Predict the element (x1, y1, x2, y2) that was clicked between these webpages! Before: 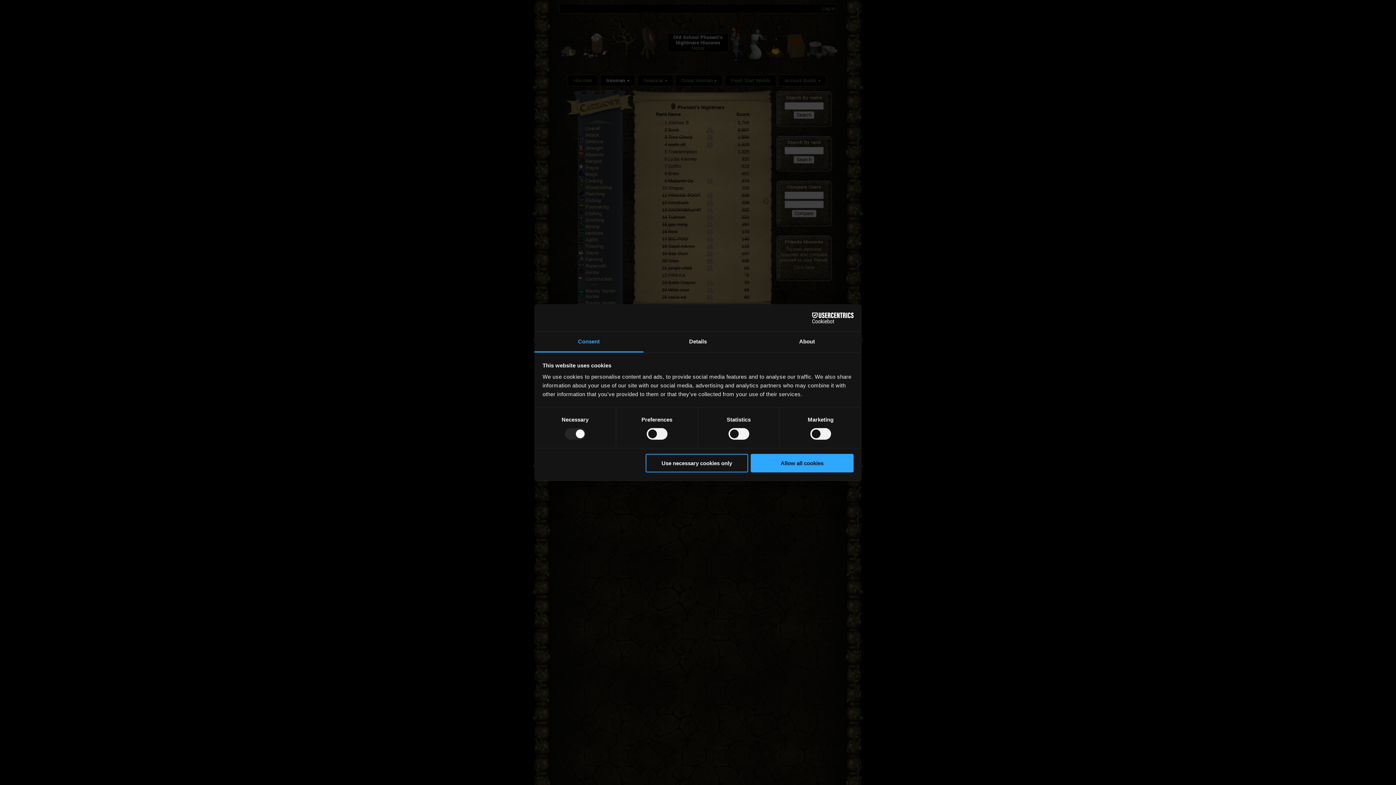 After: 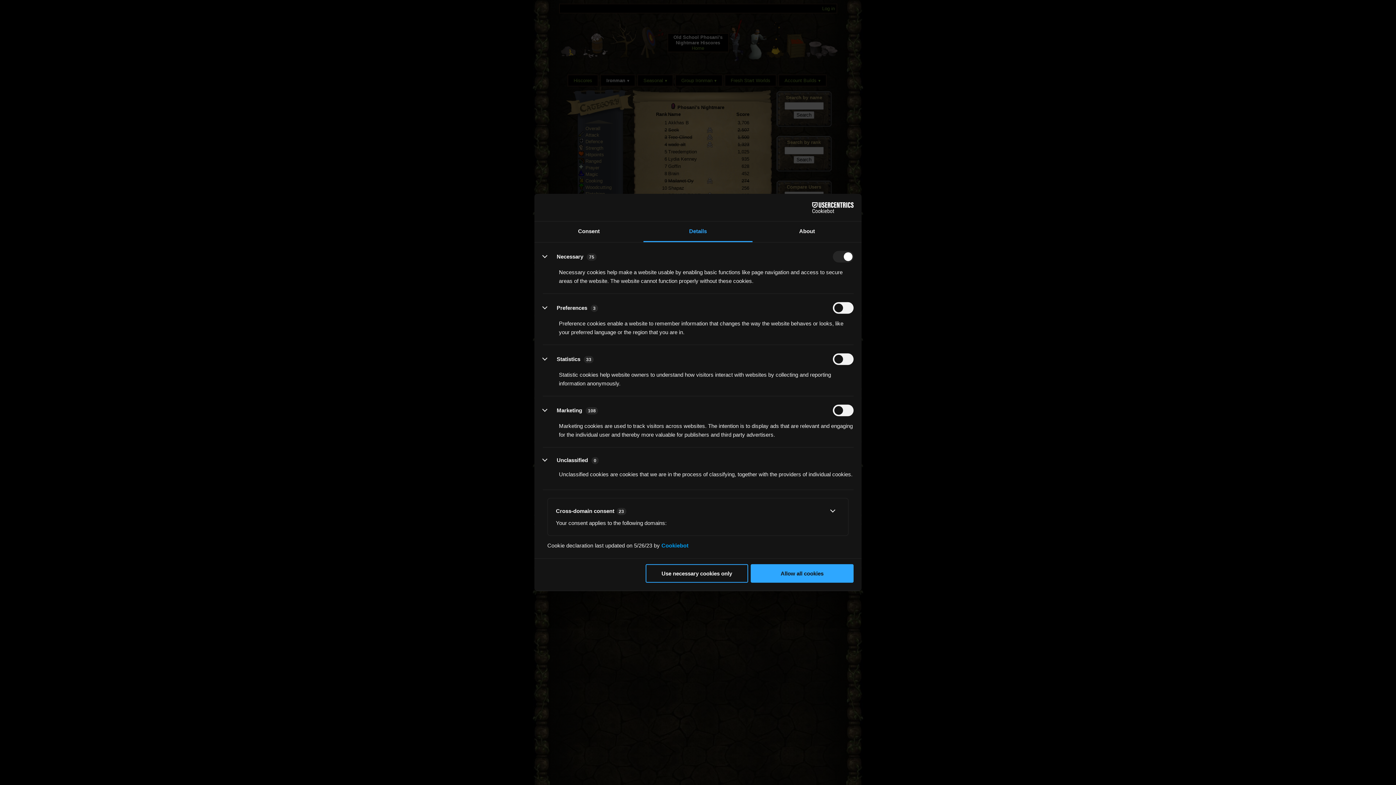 Action: label: Details bbox: (643, 331, 752, 352)